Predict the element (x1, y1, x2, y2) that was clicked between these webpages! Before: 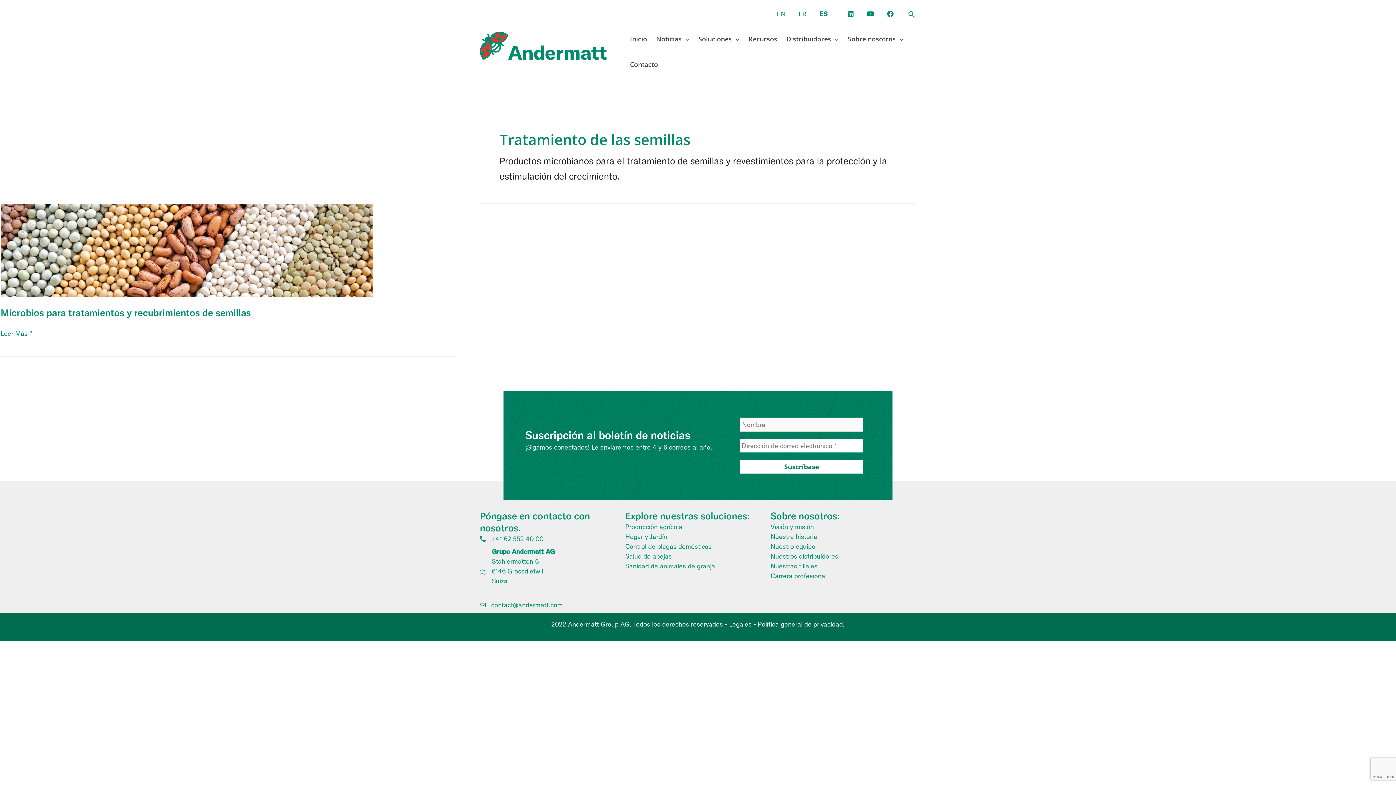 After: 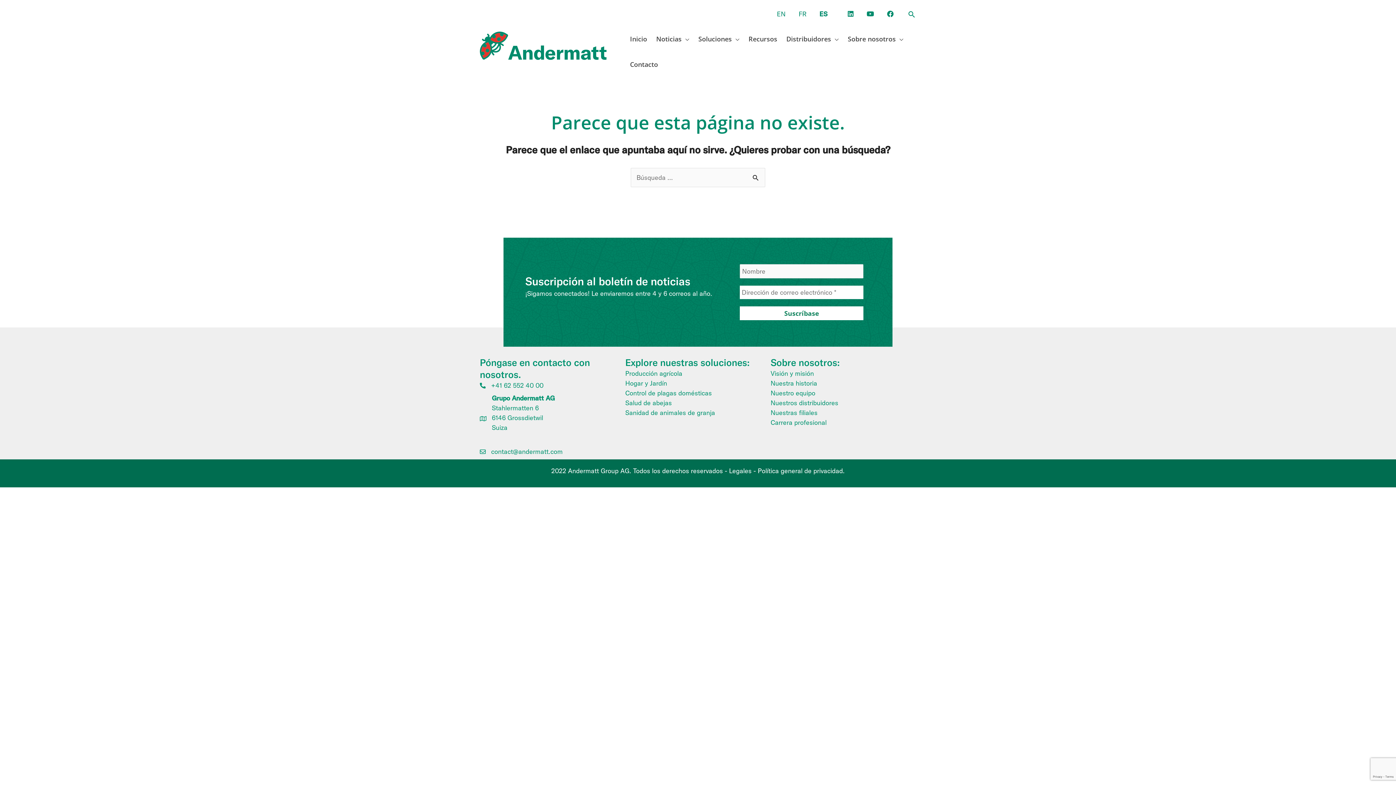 Action: bbox: (625, 523, 682, 531) label: Producción agrícola